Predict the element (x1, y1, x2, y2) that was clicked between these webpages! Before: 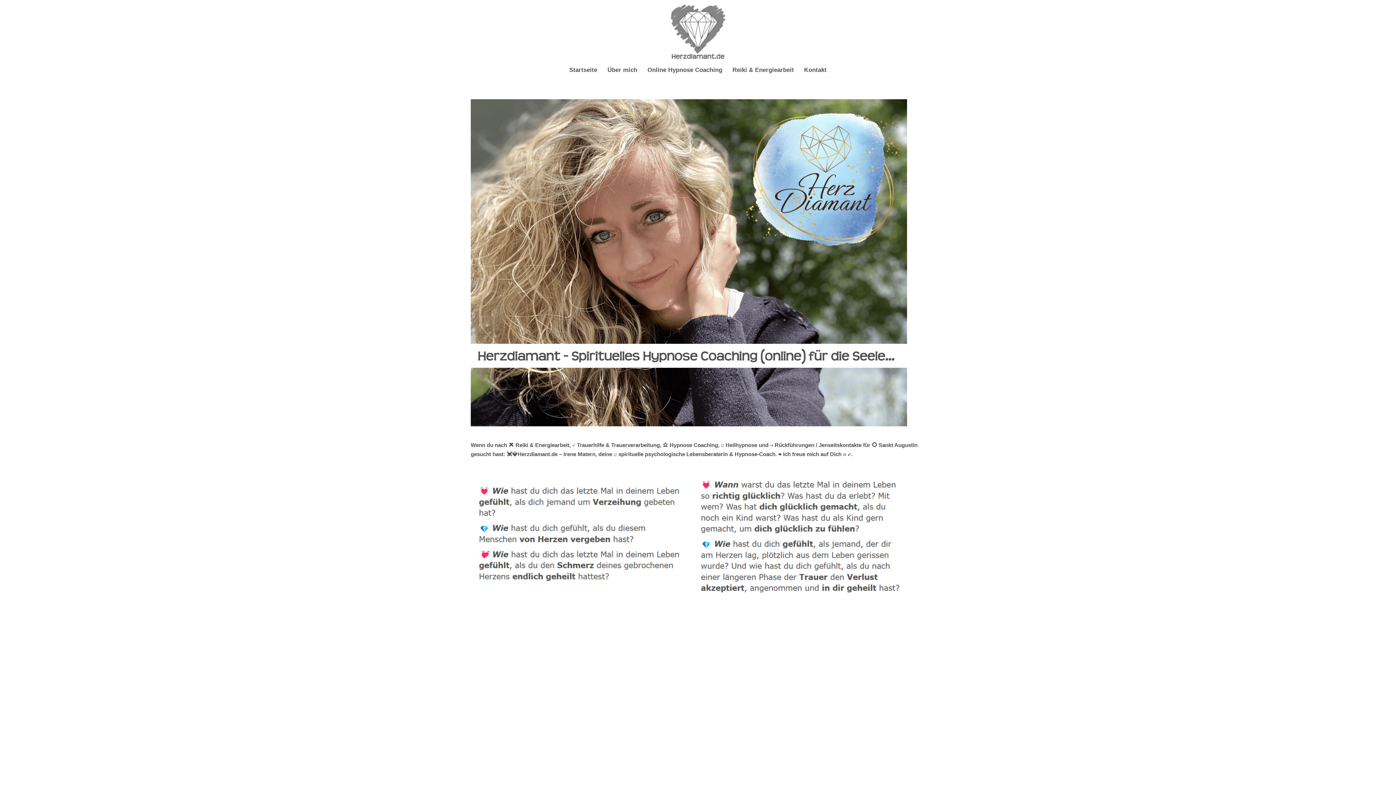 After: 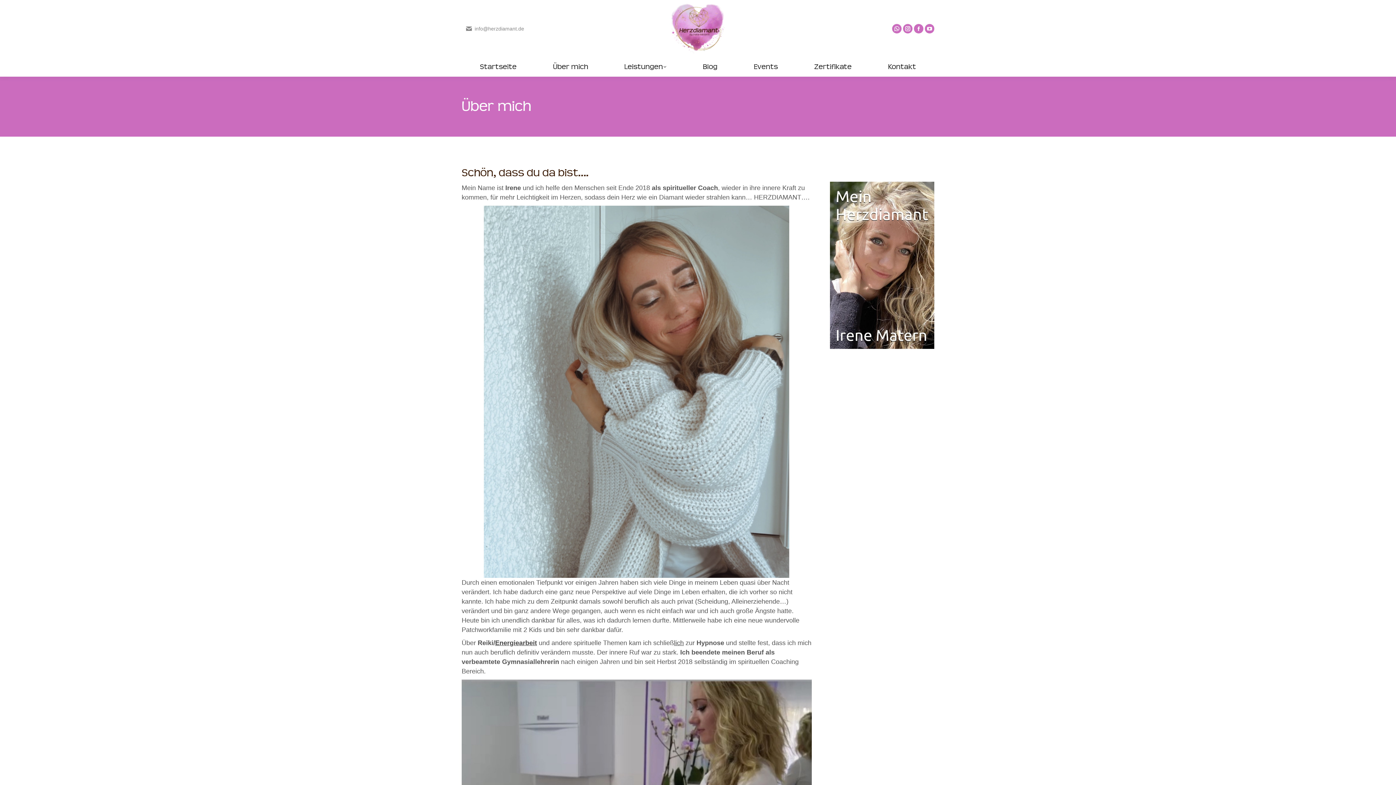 Action: bbox: (607, 64, 637, 74) label: Über mich